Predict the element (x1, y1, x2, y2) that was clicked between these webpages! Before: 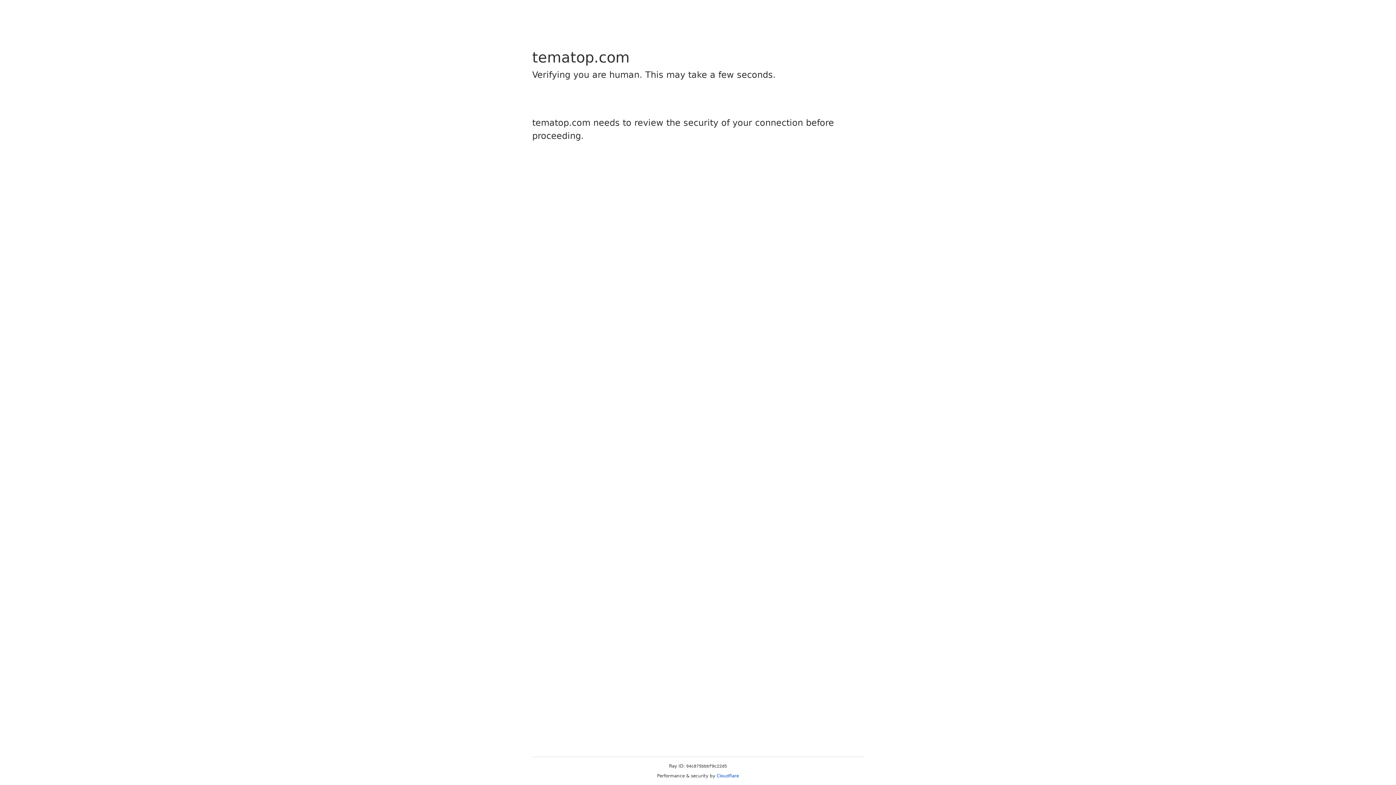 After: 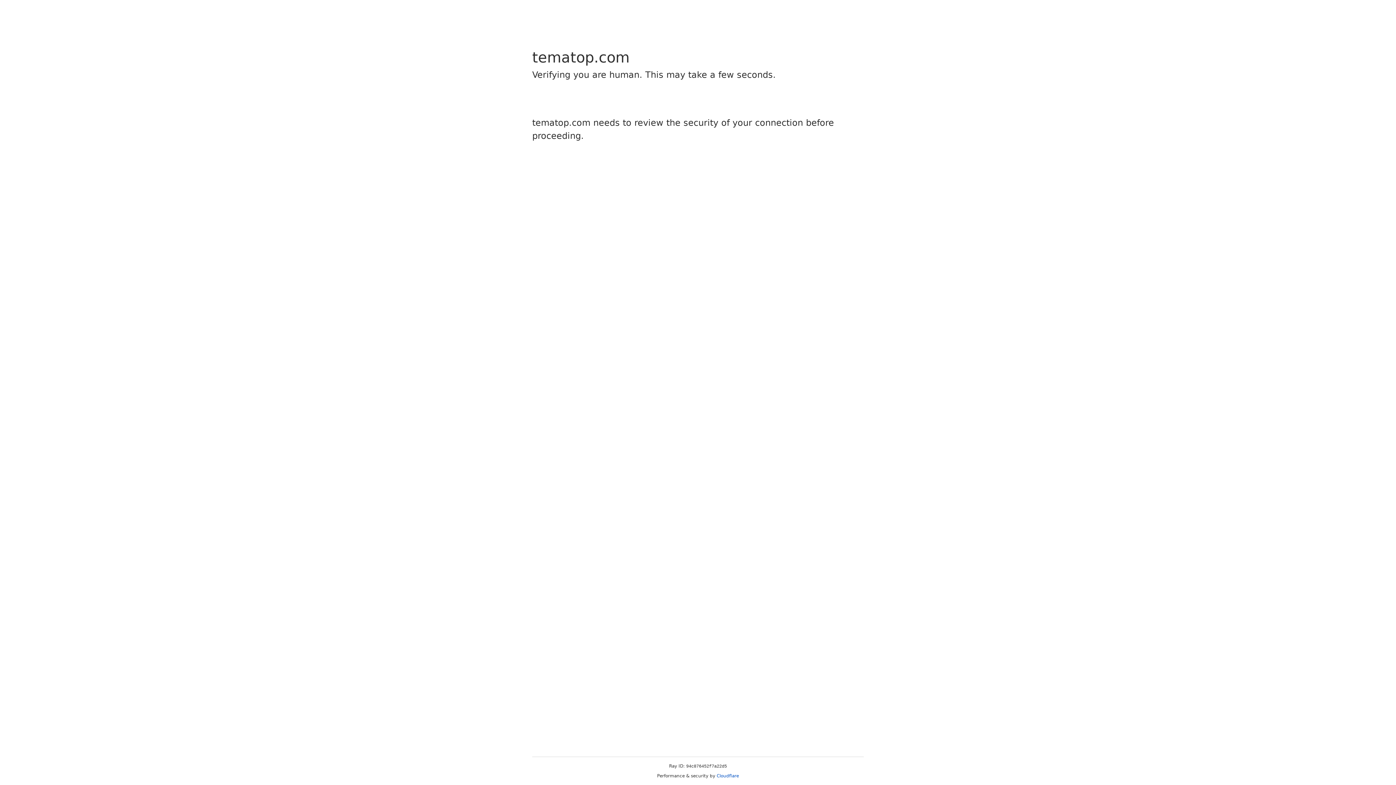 Action: bbox: (716, 773, 739, 778) label: Cloudflare